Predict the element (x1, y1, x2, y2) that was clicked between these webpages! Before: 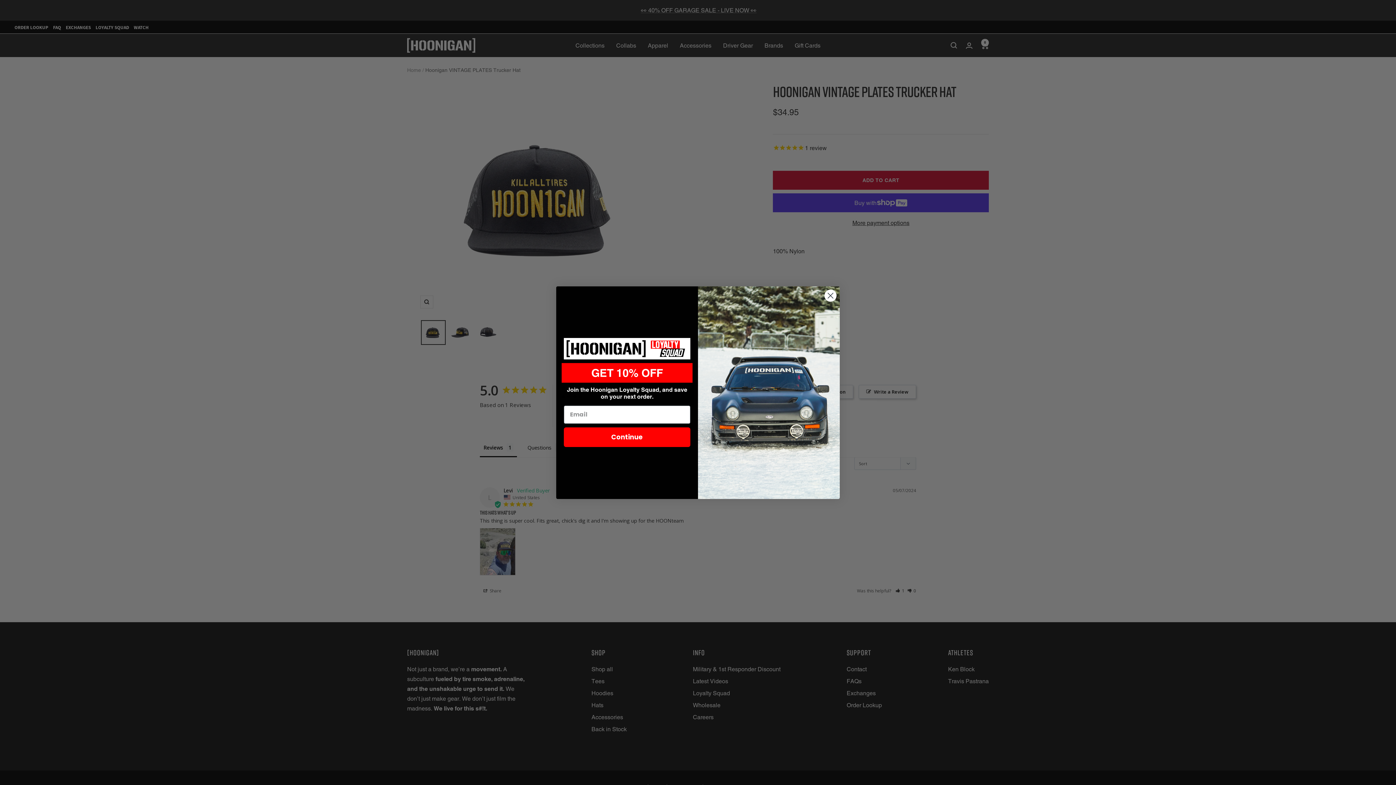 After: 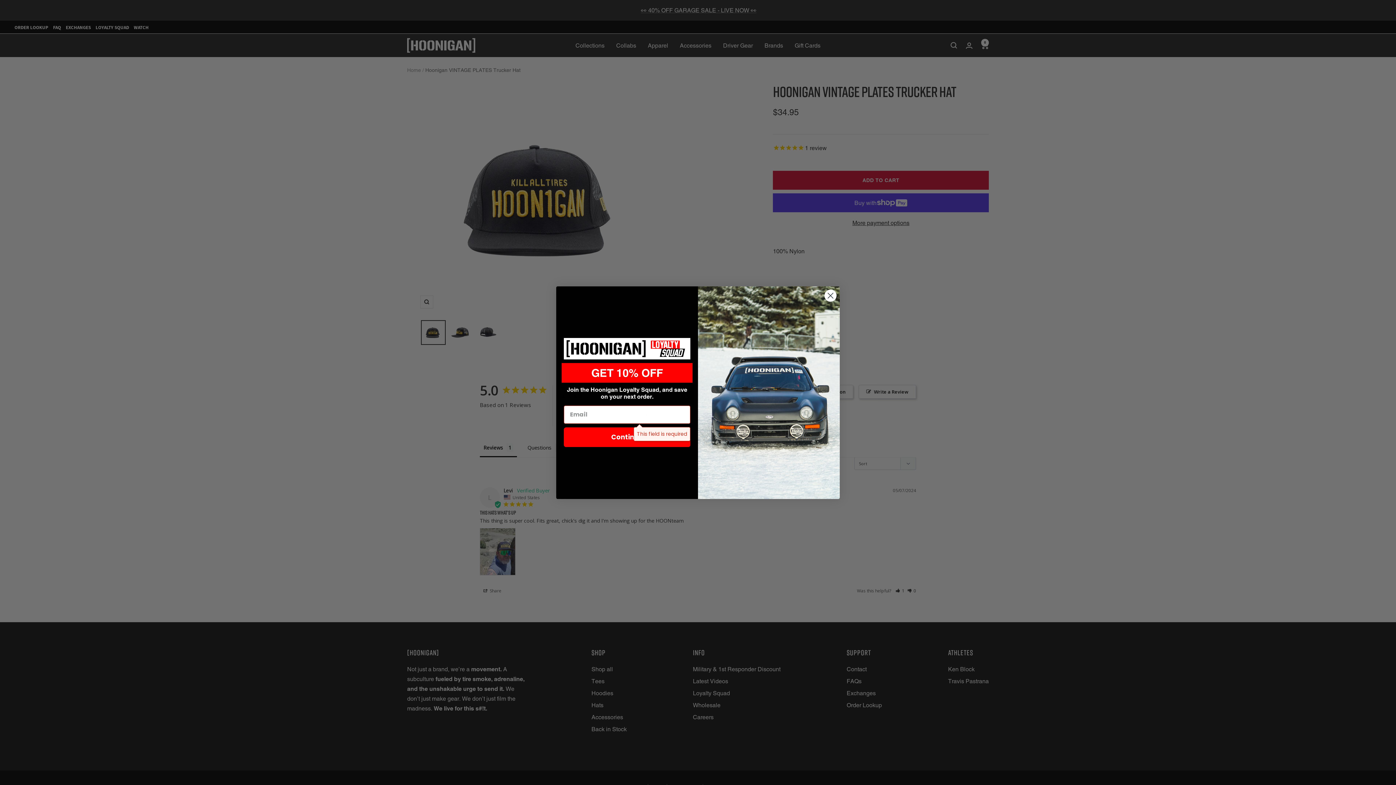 Action: label: Continue bbox: (564, 427, 690, 447)